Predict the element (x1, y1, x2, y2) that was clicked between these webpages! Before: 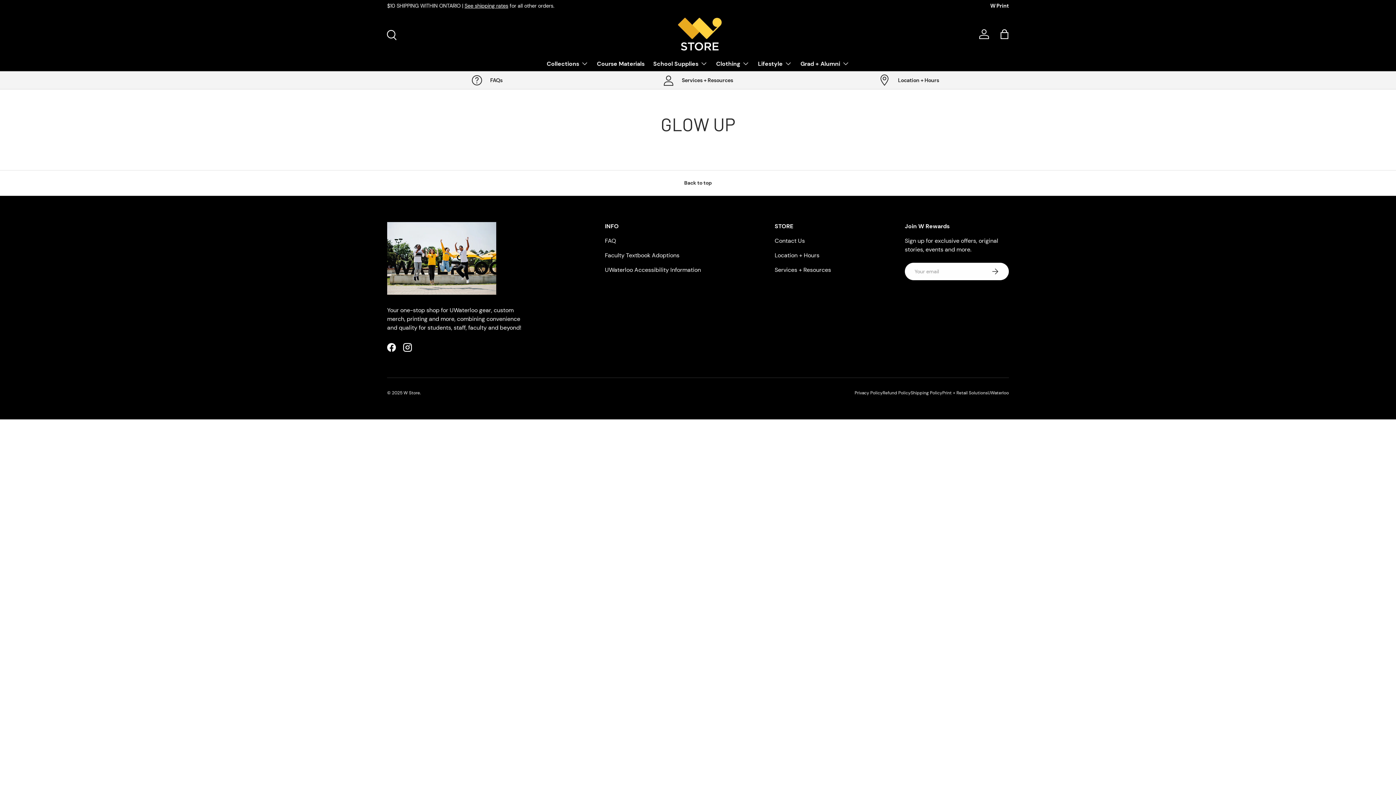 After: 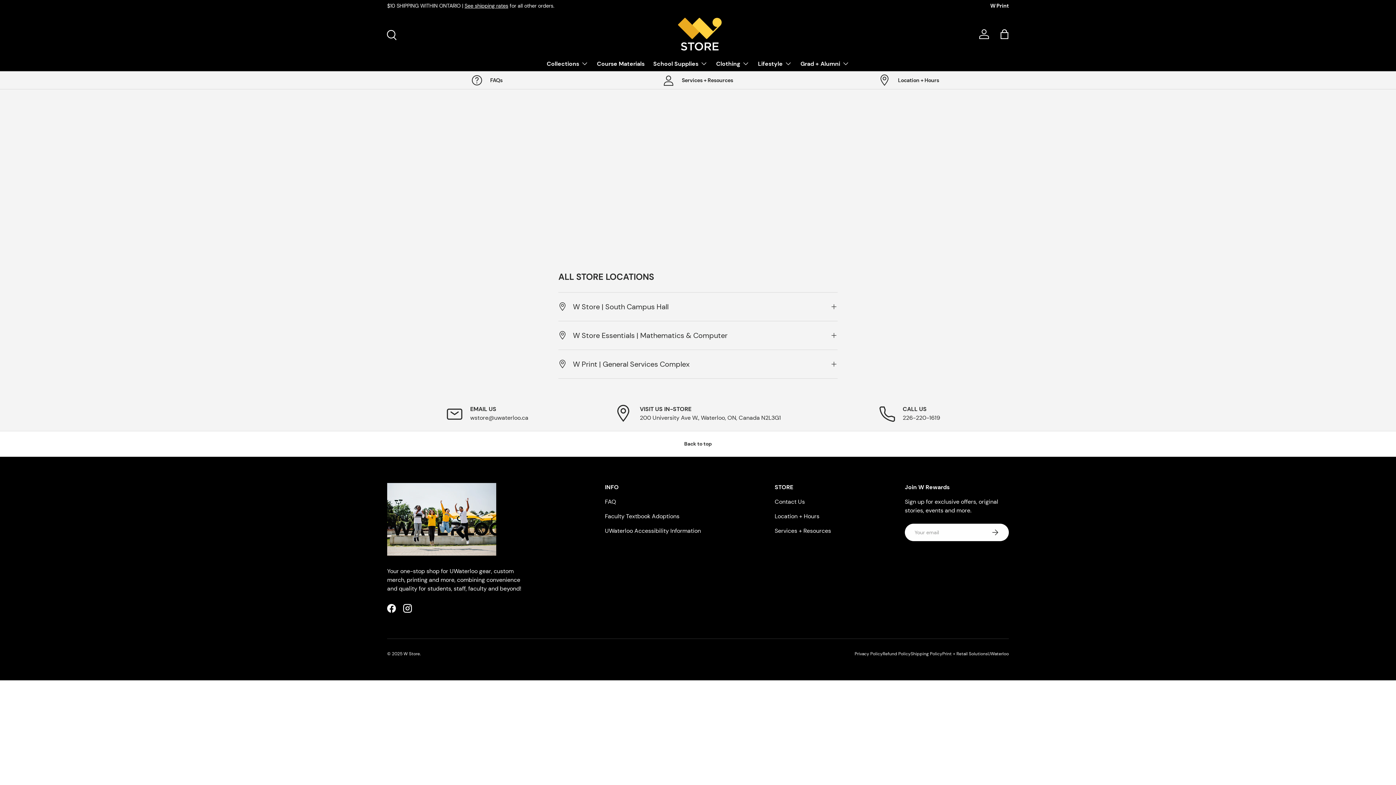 Action: bbox: (774, 251, 819, 259) label: Location + Hours